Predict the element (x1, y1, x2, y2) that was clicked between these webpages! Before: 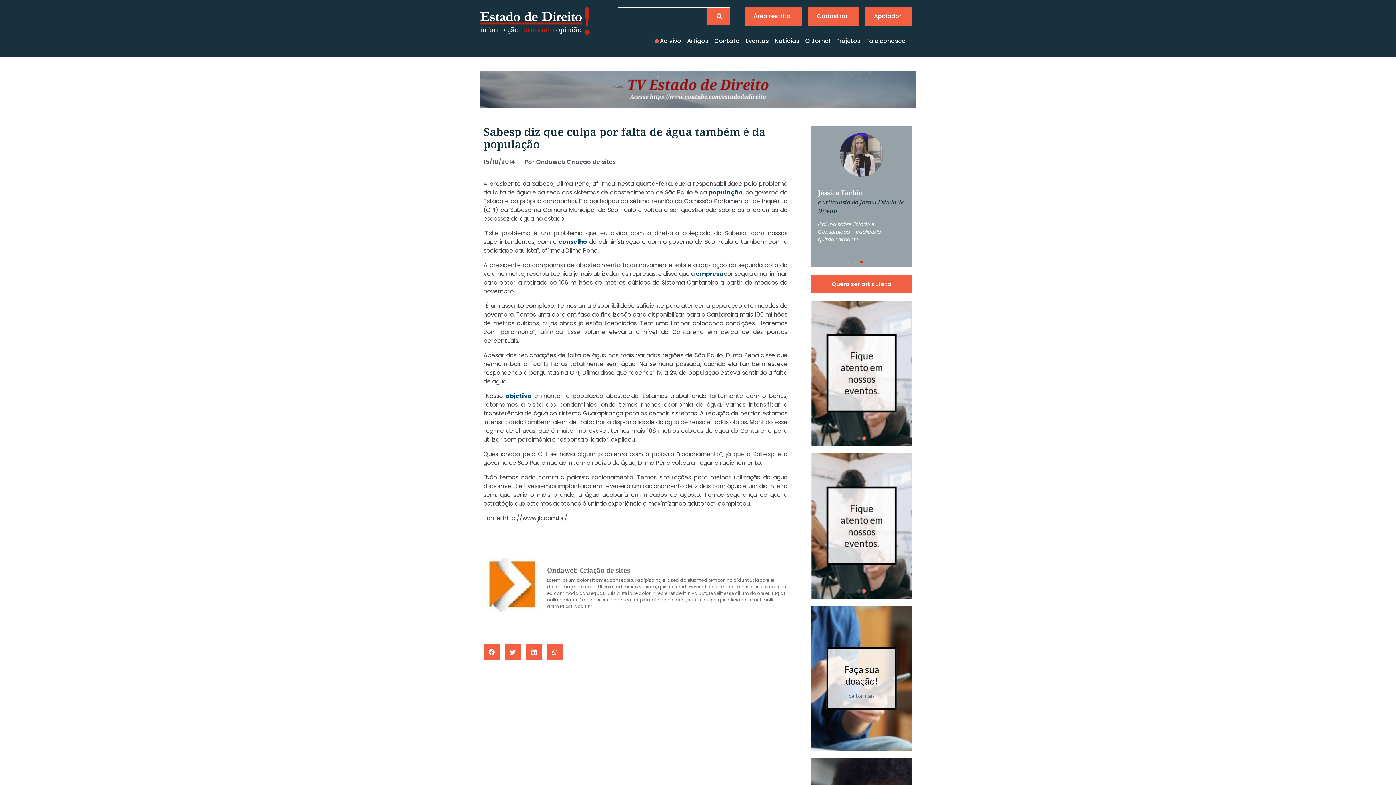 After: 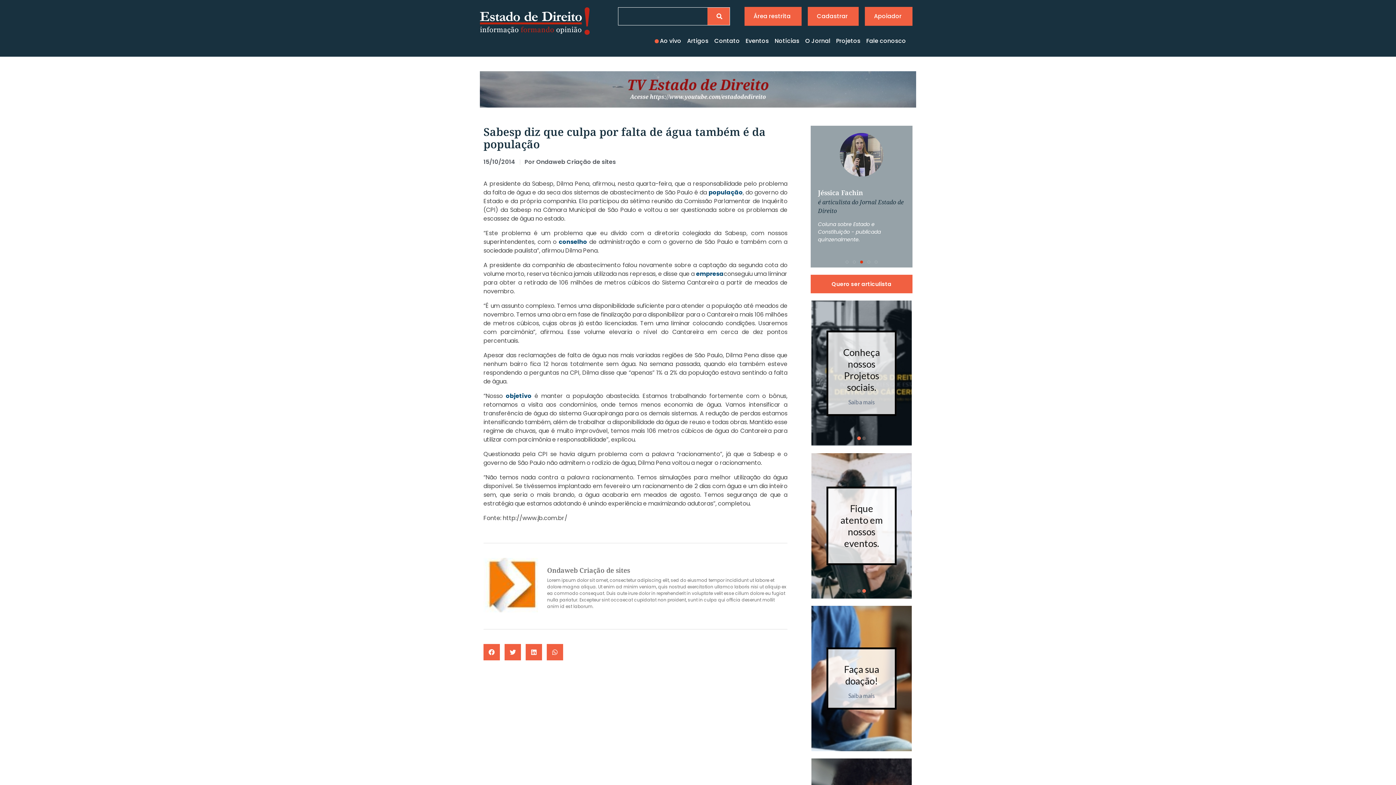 Action: bbox: (843, 346, 880, 393) label: Conheça nossos Projetos sociais.